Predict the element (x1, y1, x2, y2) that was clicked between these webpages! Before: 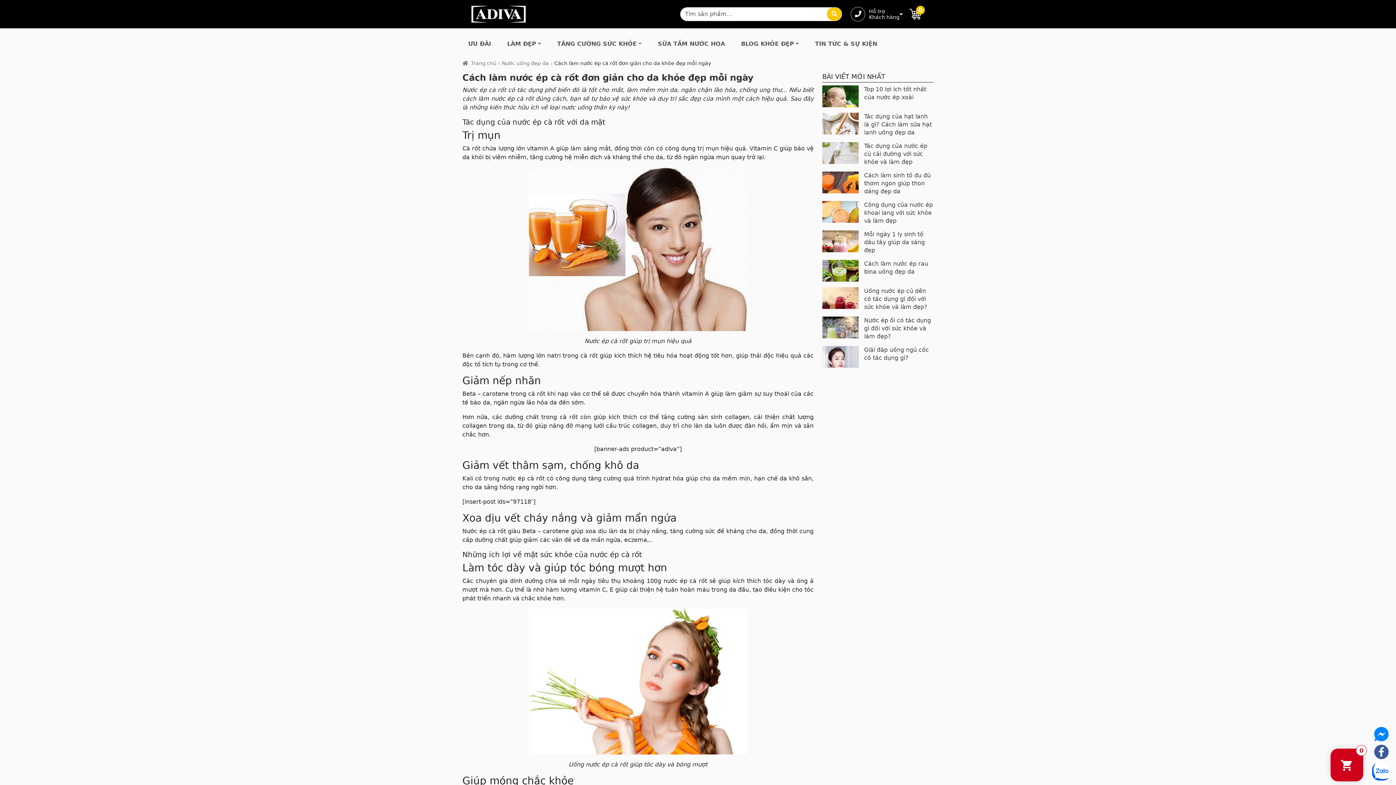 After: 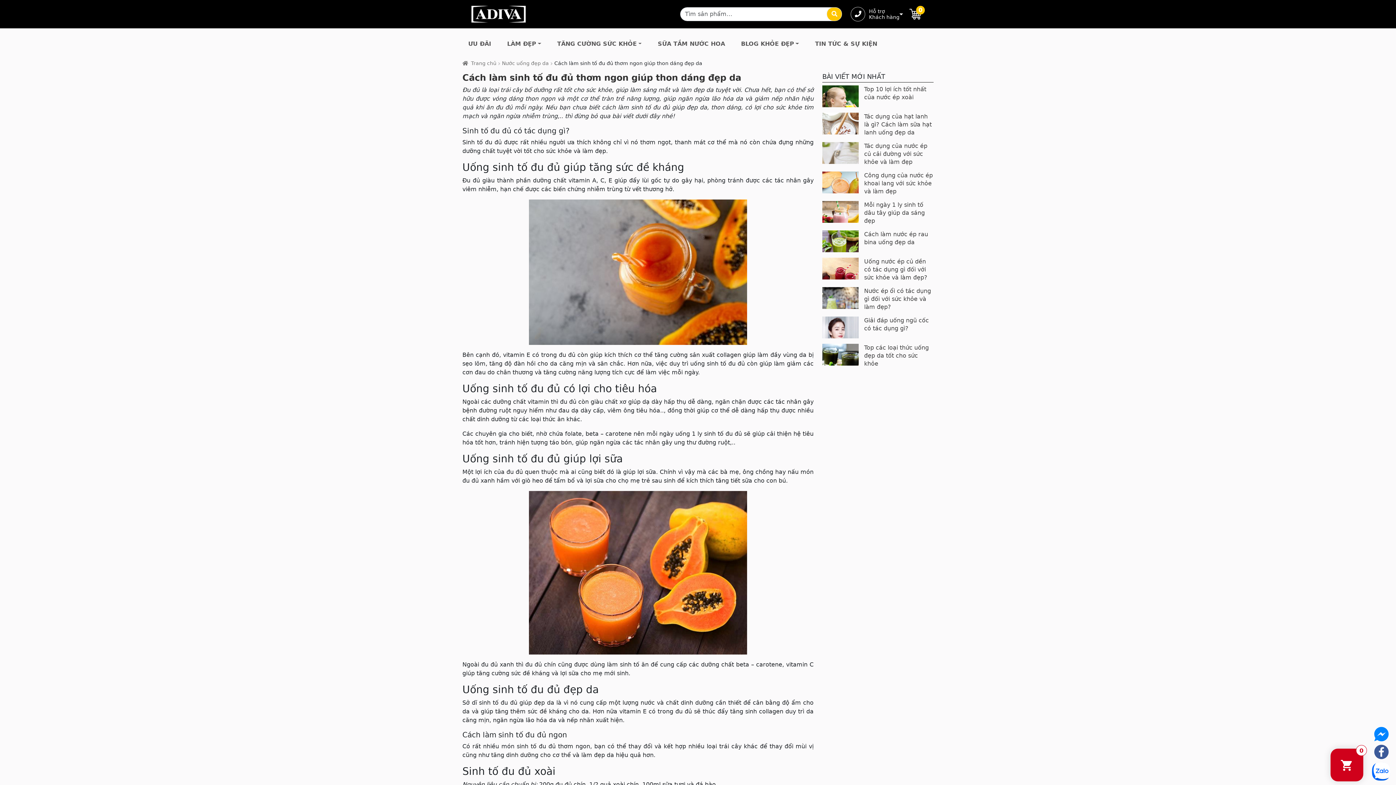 Action: bbox: (822, 171, 933, 195) label: Cách làm sinh tố đu đủ thơm ngon giúp thon dáng đẹp da